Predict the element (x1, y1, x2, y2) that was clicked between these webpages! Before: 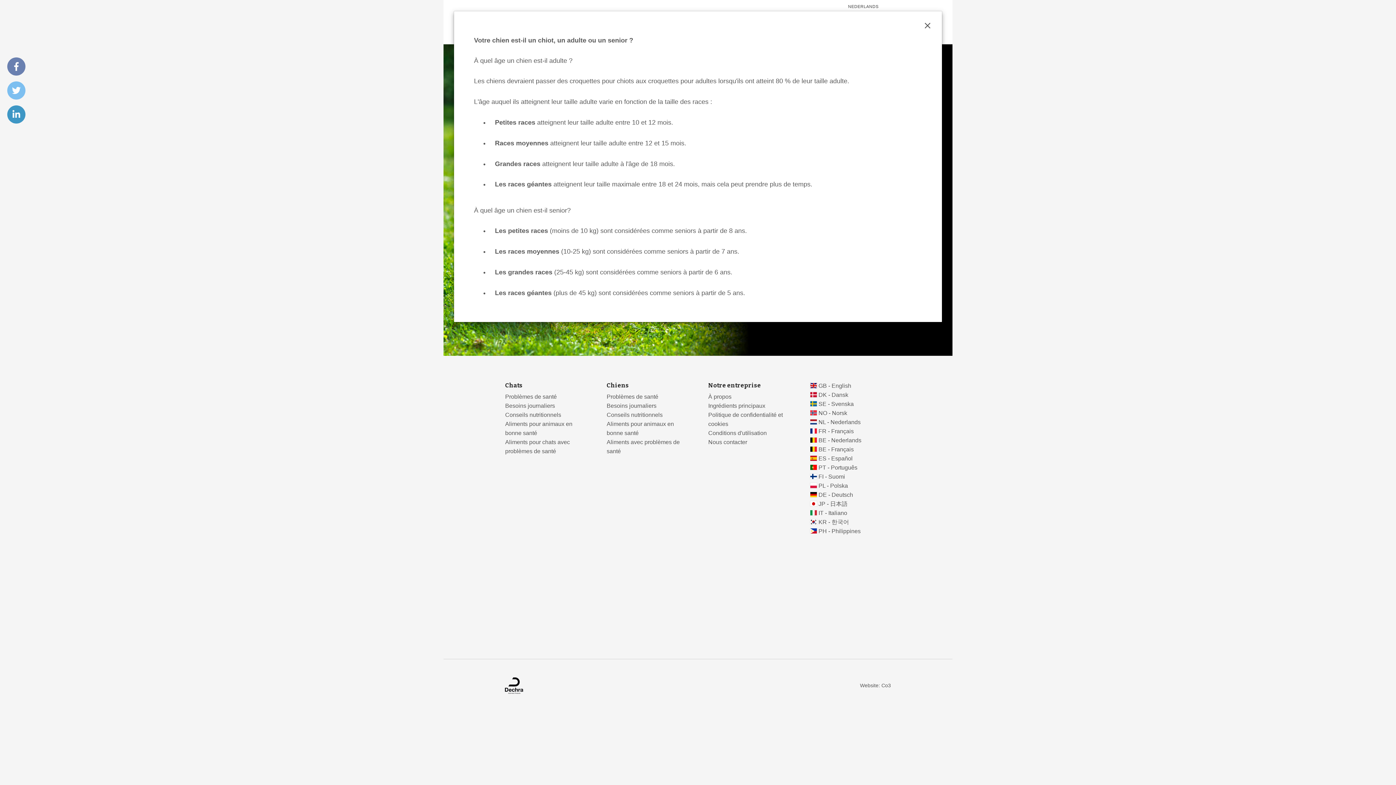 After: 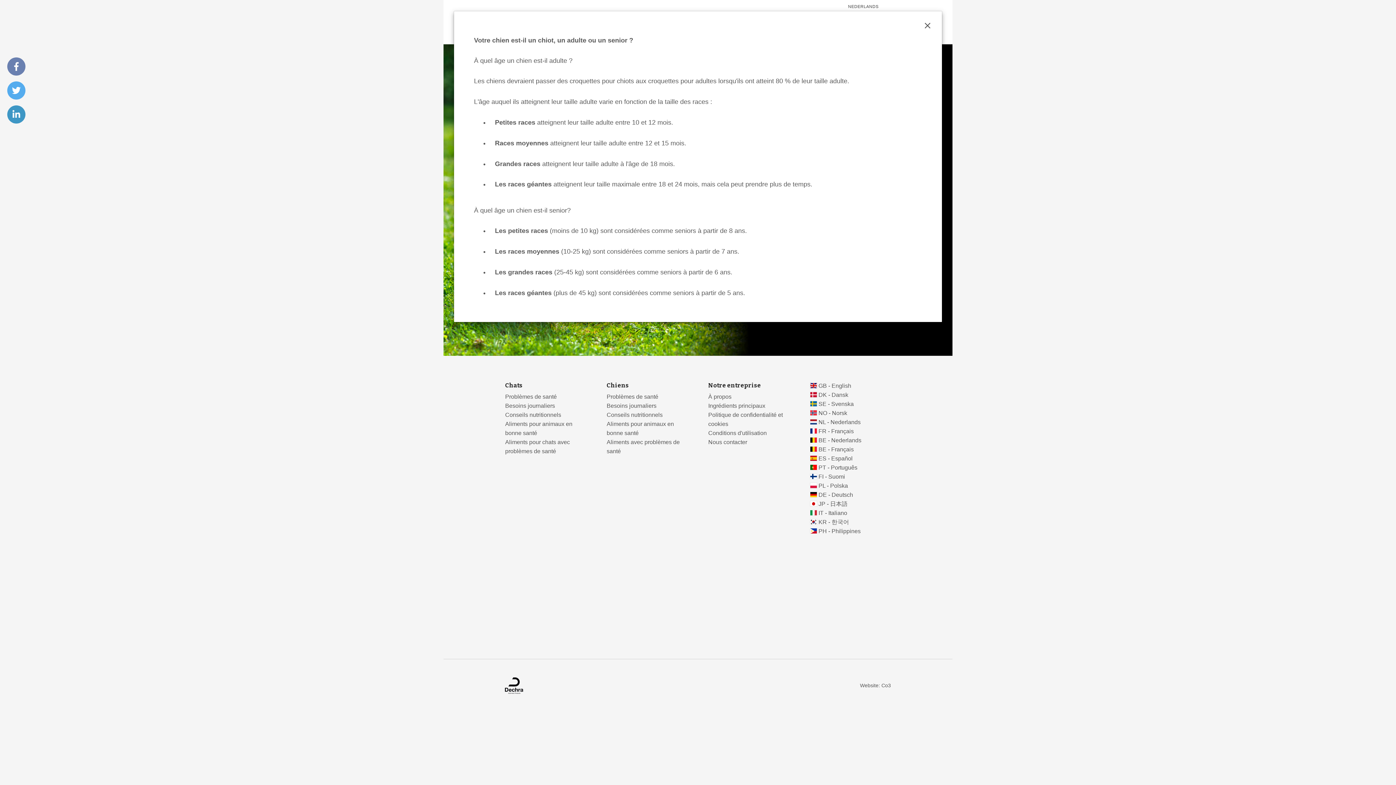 Action: bbox: (7, 81, 25, 99)